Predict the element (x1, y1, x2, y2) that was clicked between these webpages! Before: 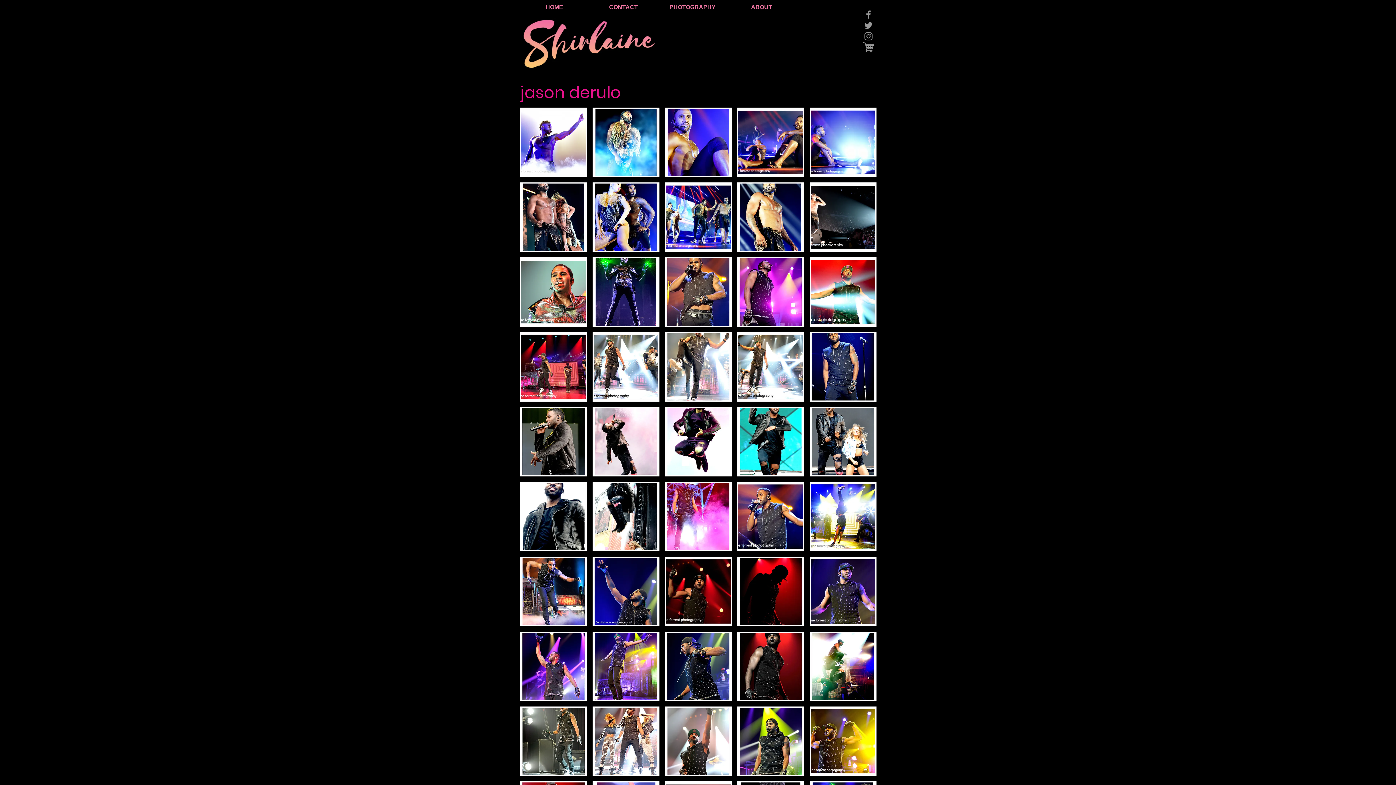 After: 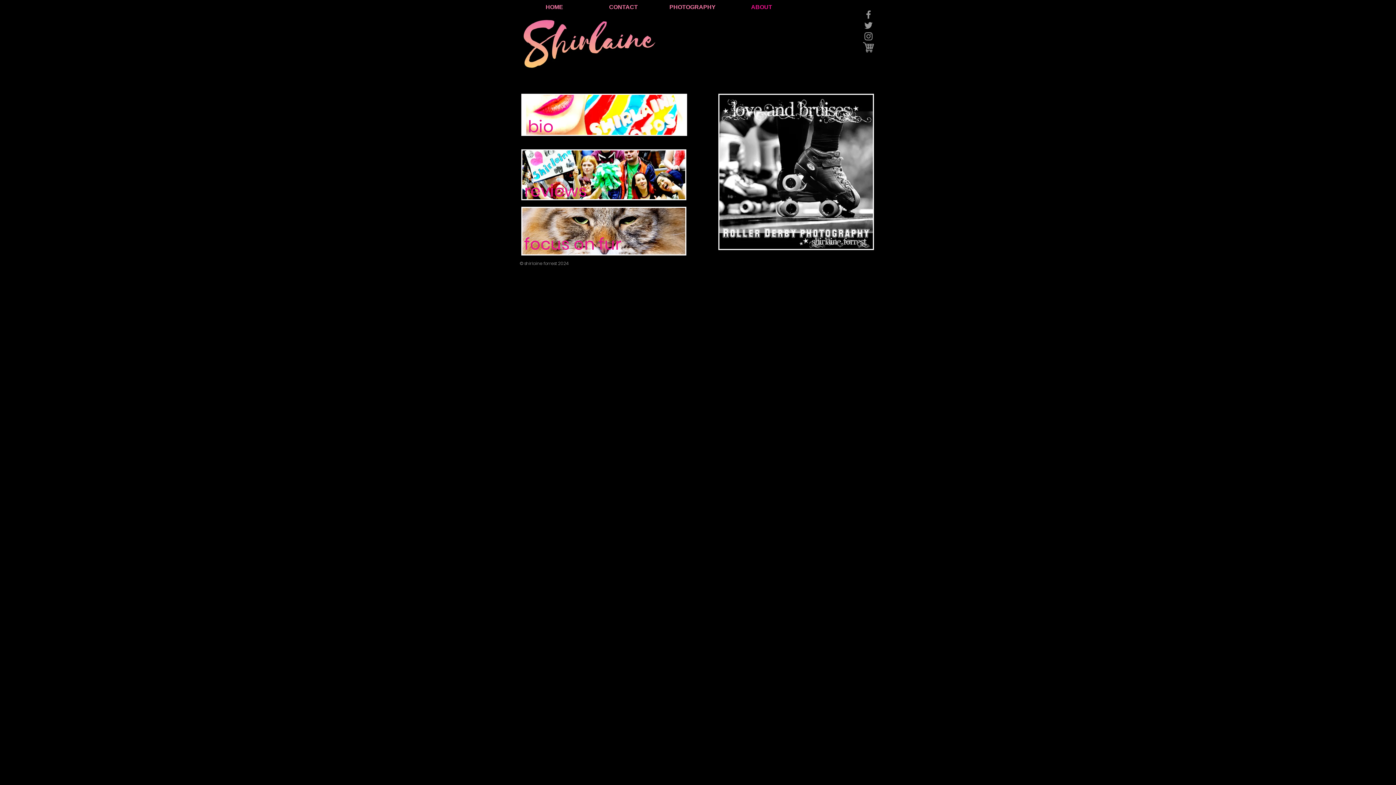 Action: bbox: (727, -1, 796, 15) label: ABOUT